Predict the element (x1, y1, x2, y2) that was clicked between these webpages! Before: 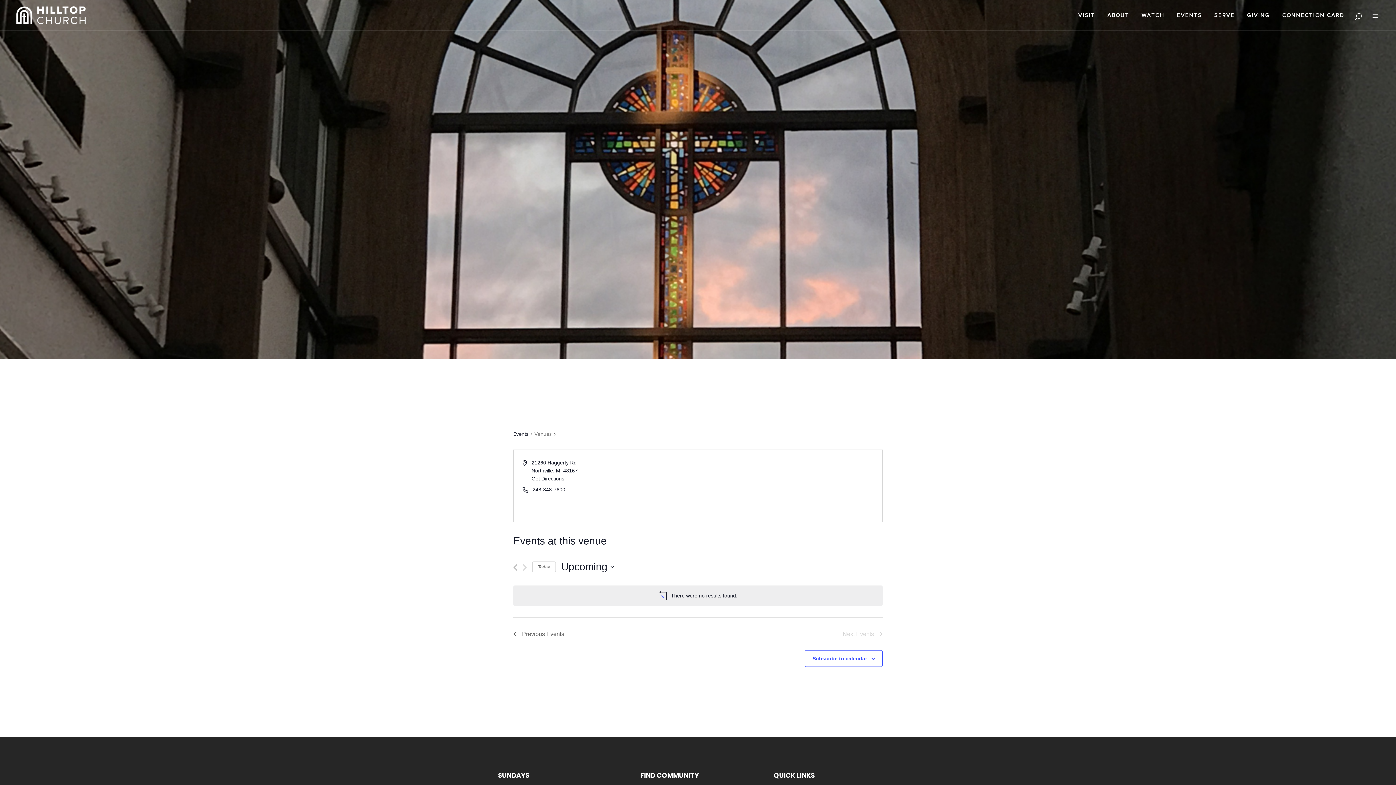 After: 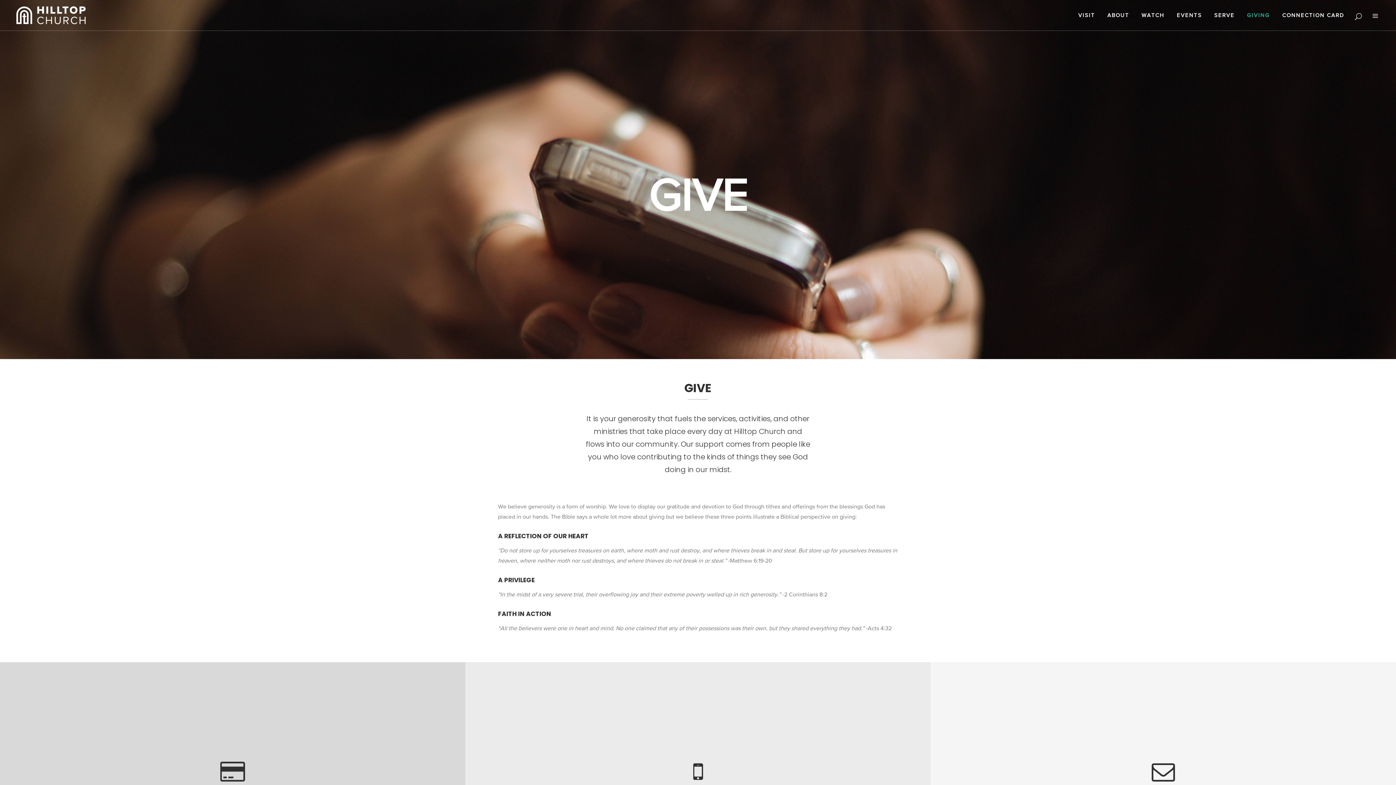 Action: bbox: (1241, 0, 1276, 30) label: GIVING